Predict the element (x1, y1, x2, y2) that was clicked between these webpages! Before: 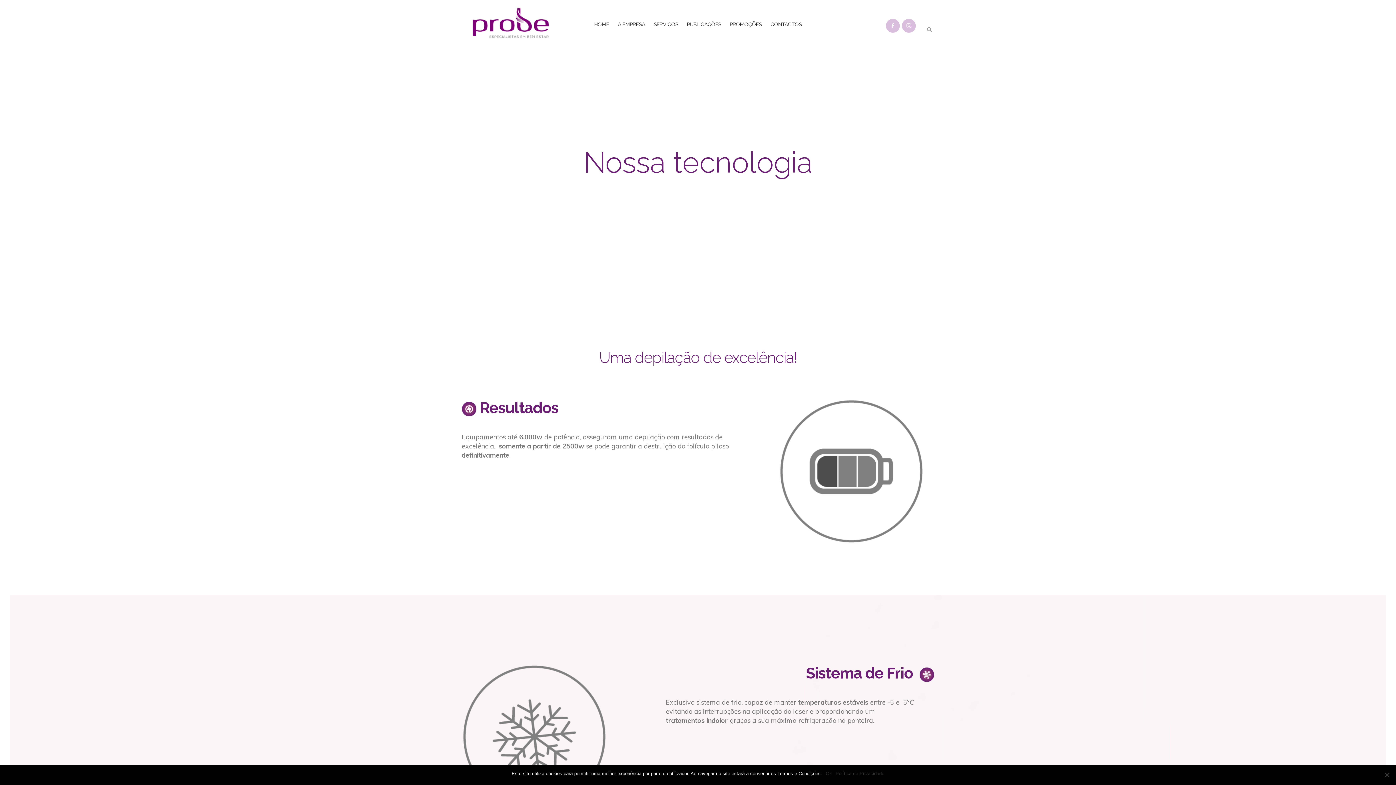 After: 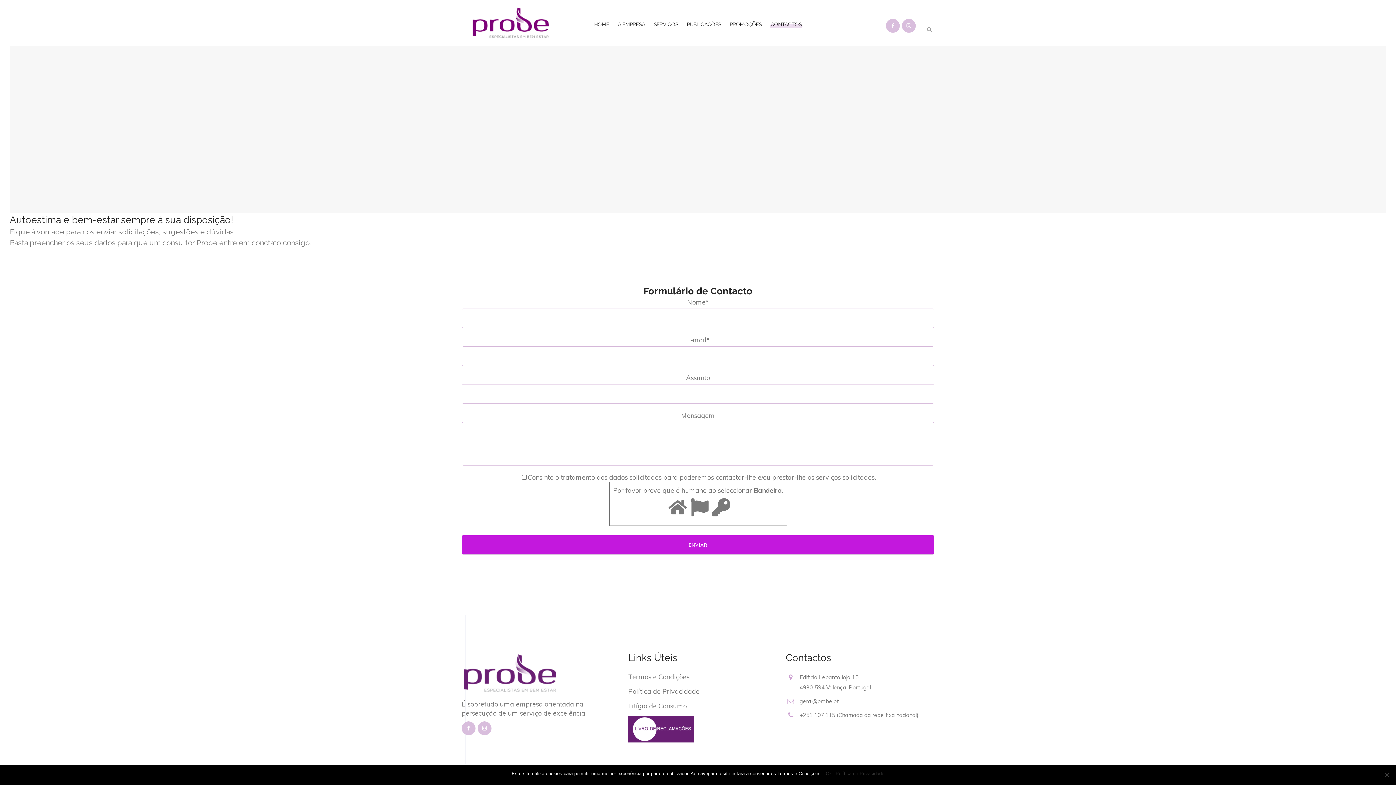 Action: label: CONTACTOS bbox: (766, 9, 806, 38)